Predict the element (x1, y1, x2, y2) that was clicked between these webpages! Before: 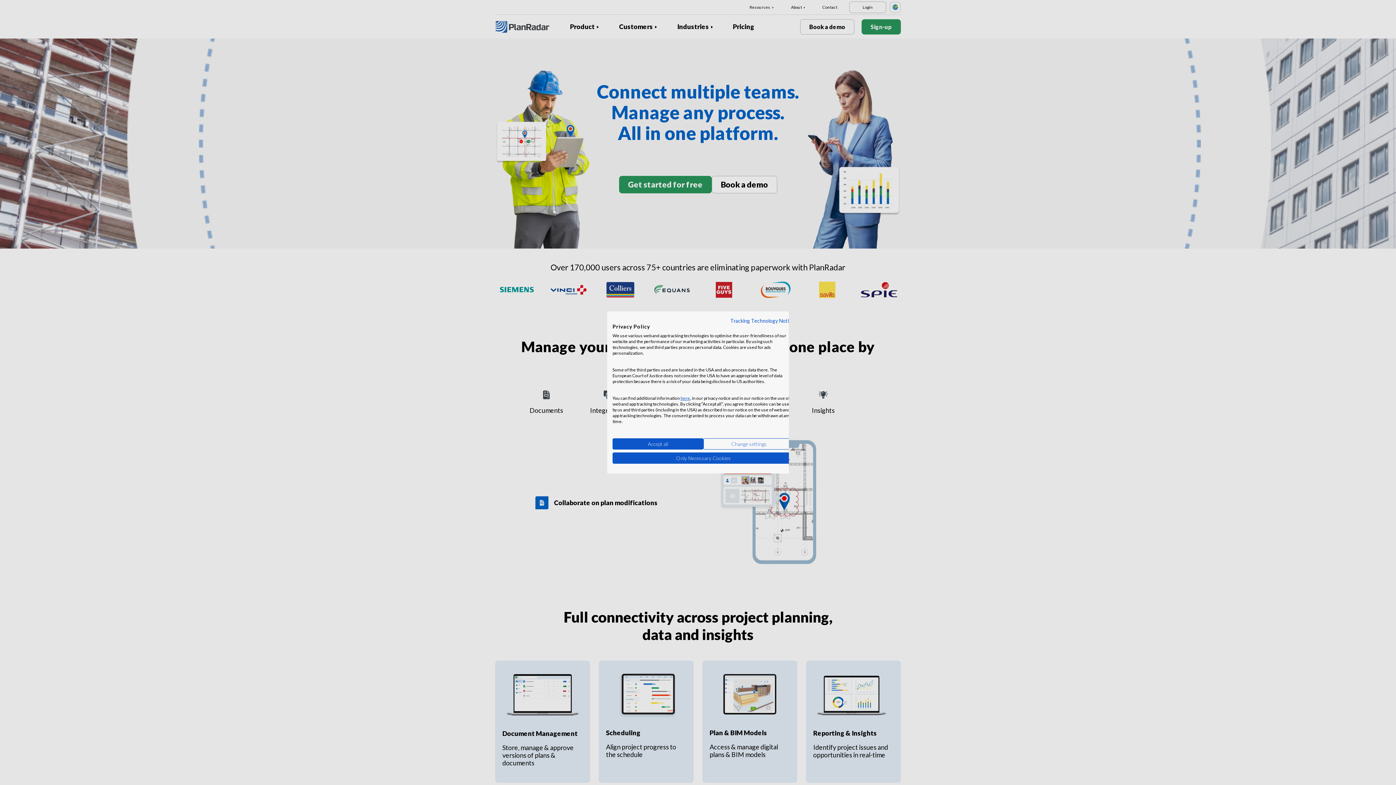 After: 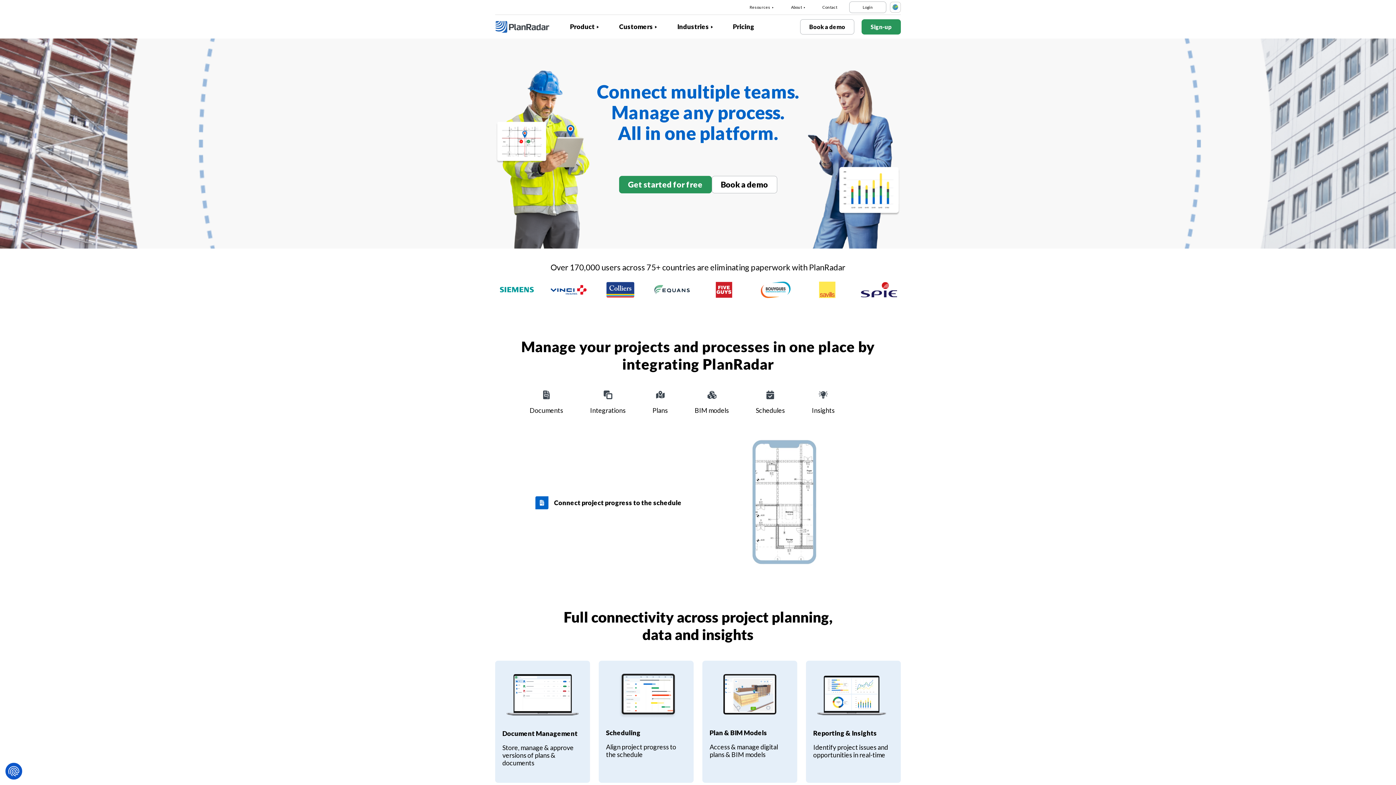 Action: label: Deny all cookies bbox: (612, 452, 794, 464)